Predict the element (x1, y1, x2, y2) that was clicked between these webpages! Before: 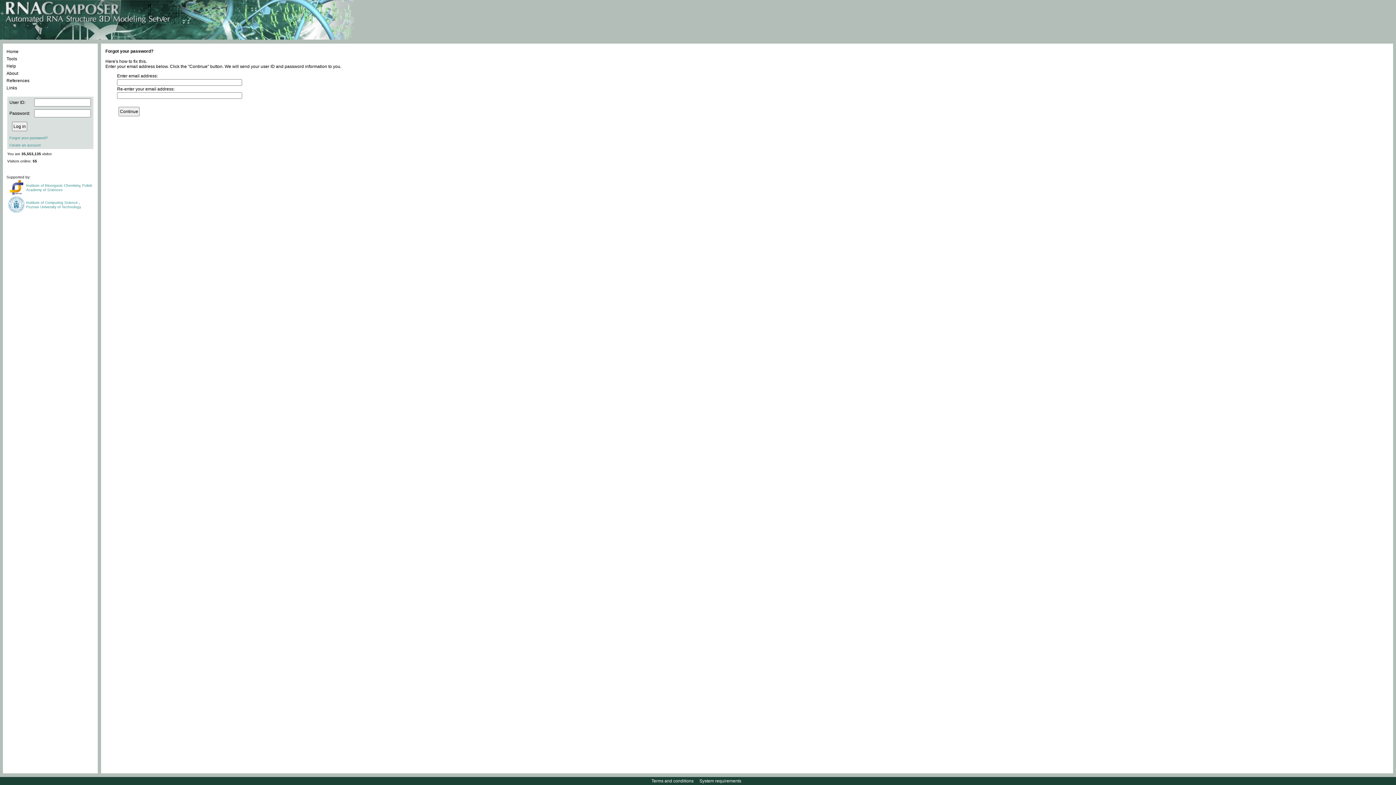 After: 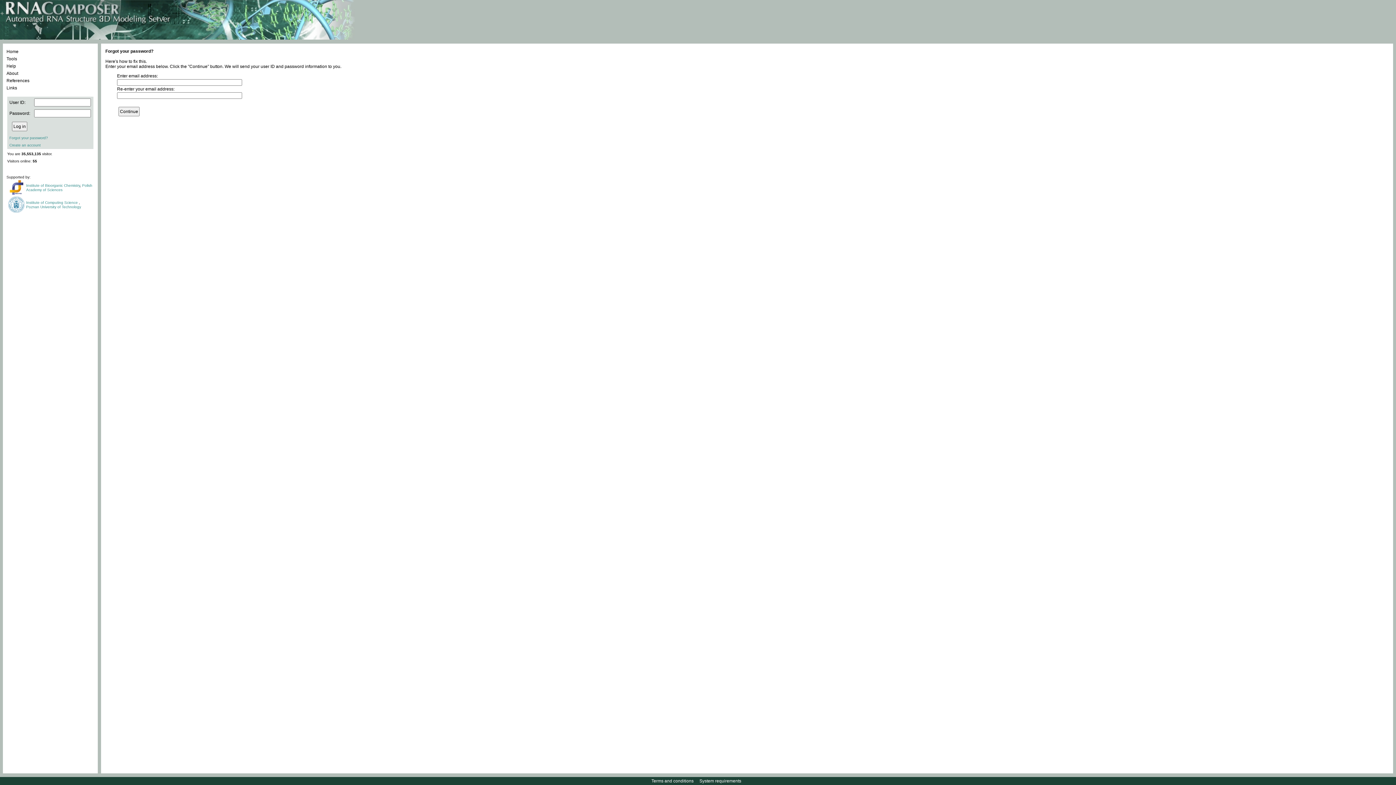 Action: bbox: (26, 183, 92, 192) label: Polish Academy of Sciences